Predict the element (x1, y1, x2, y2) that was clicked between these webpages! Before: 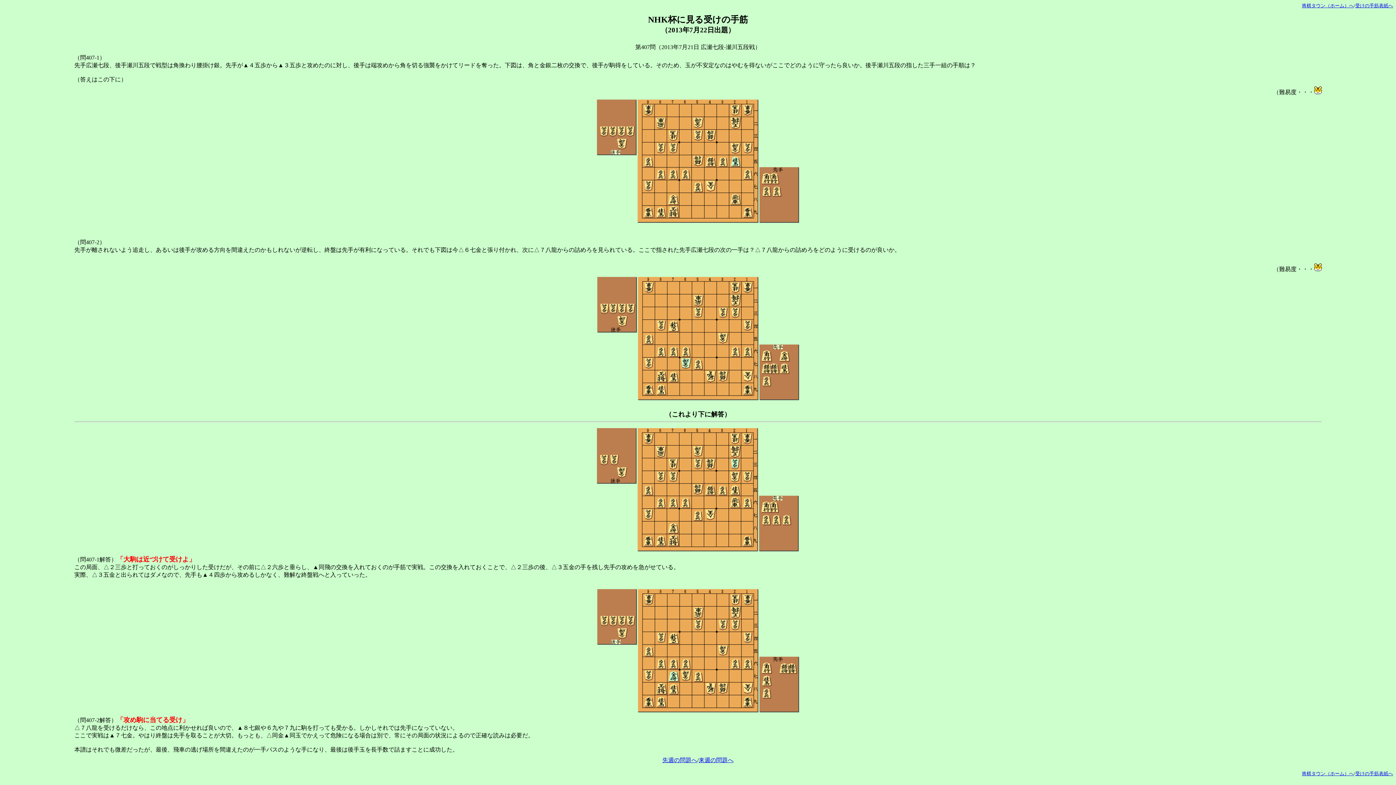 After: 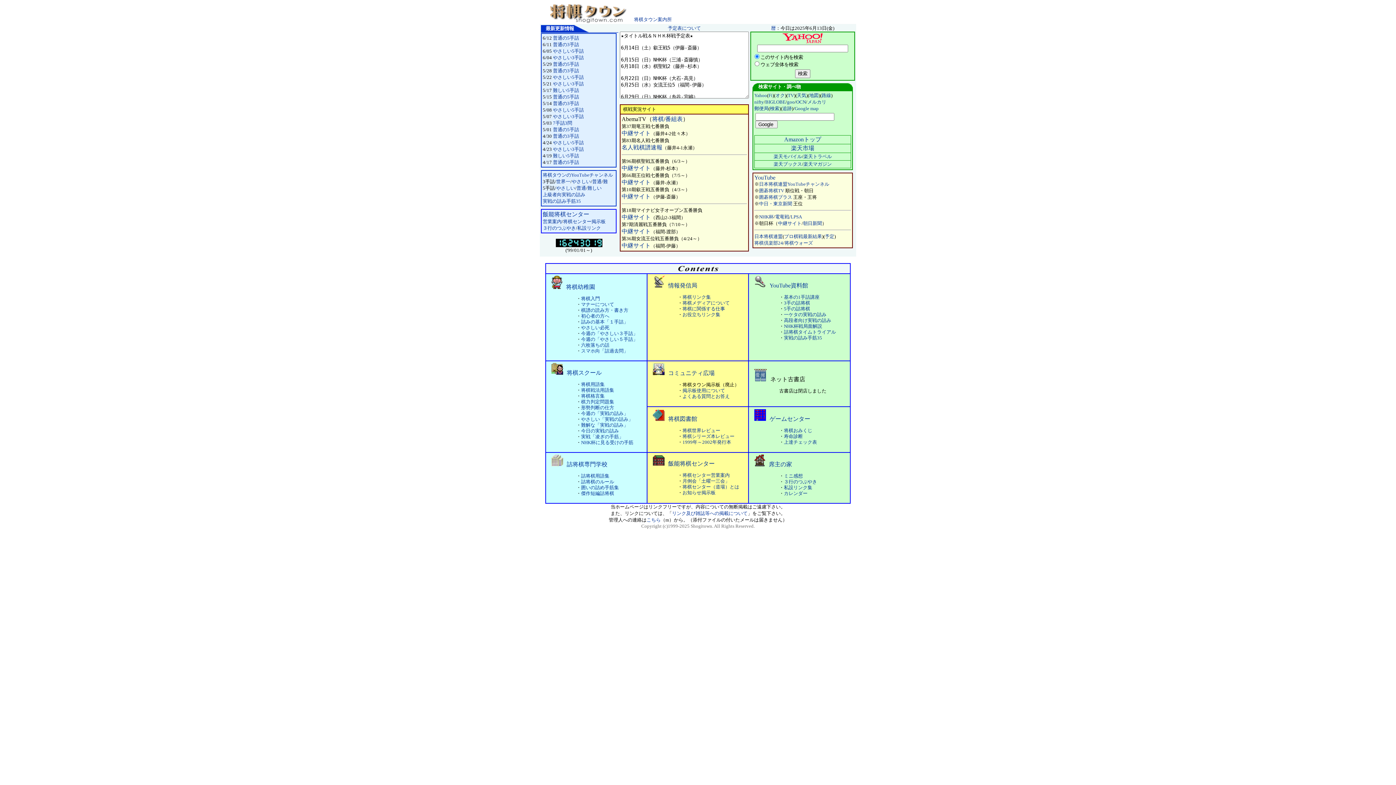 Action: bbox: (1302, 3, 1354, 8) label: 将棋タウン（ホーム）へ